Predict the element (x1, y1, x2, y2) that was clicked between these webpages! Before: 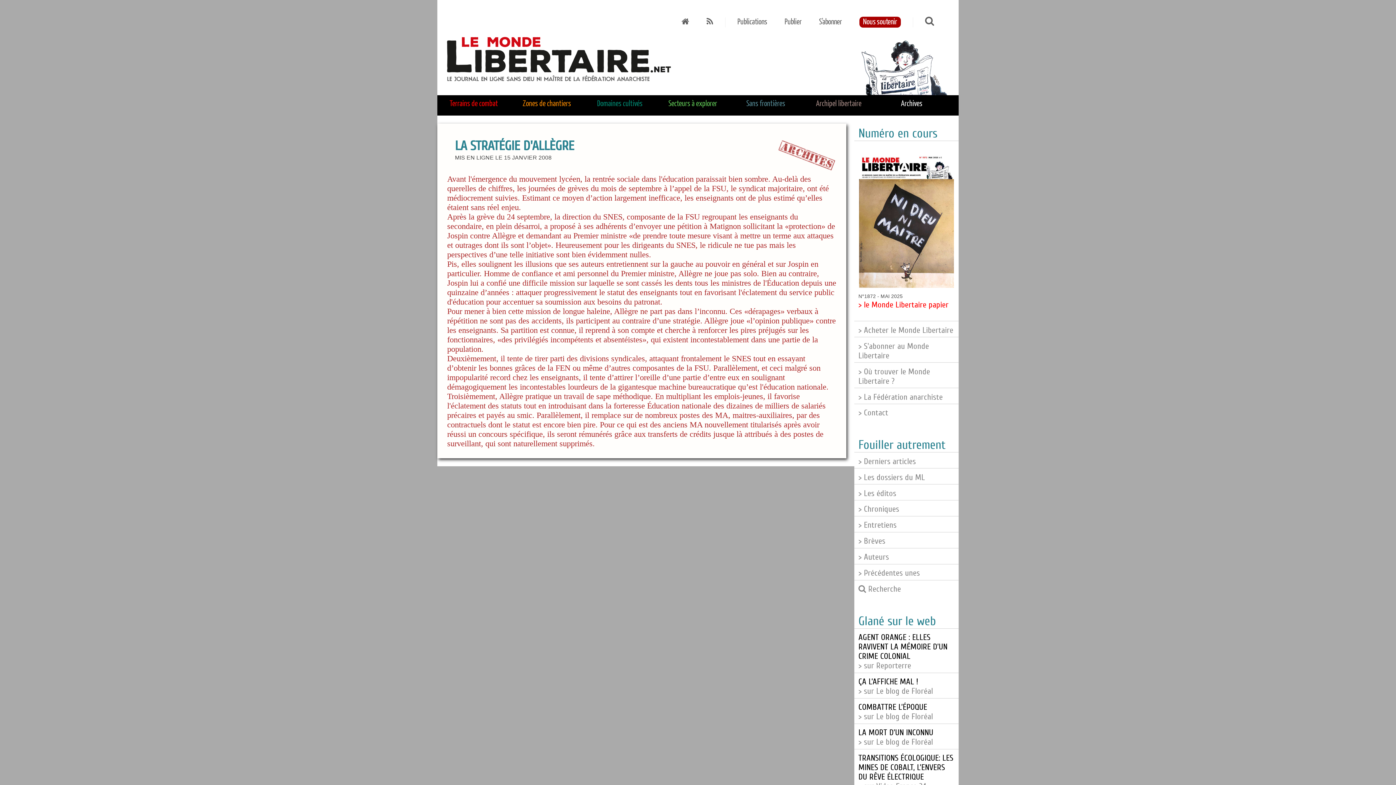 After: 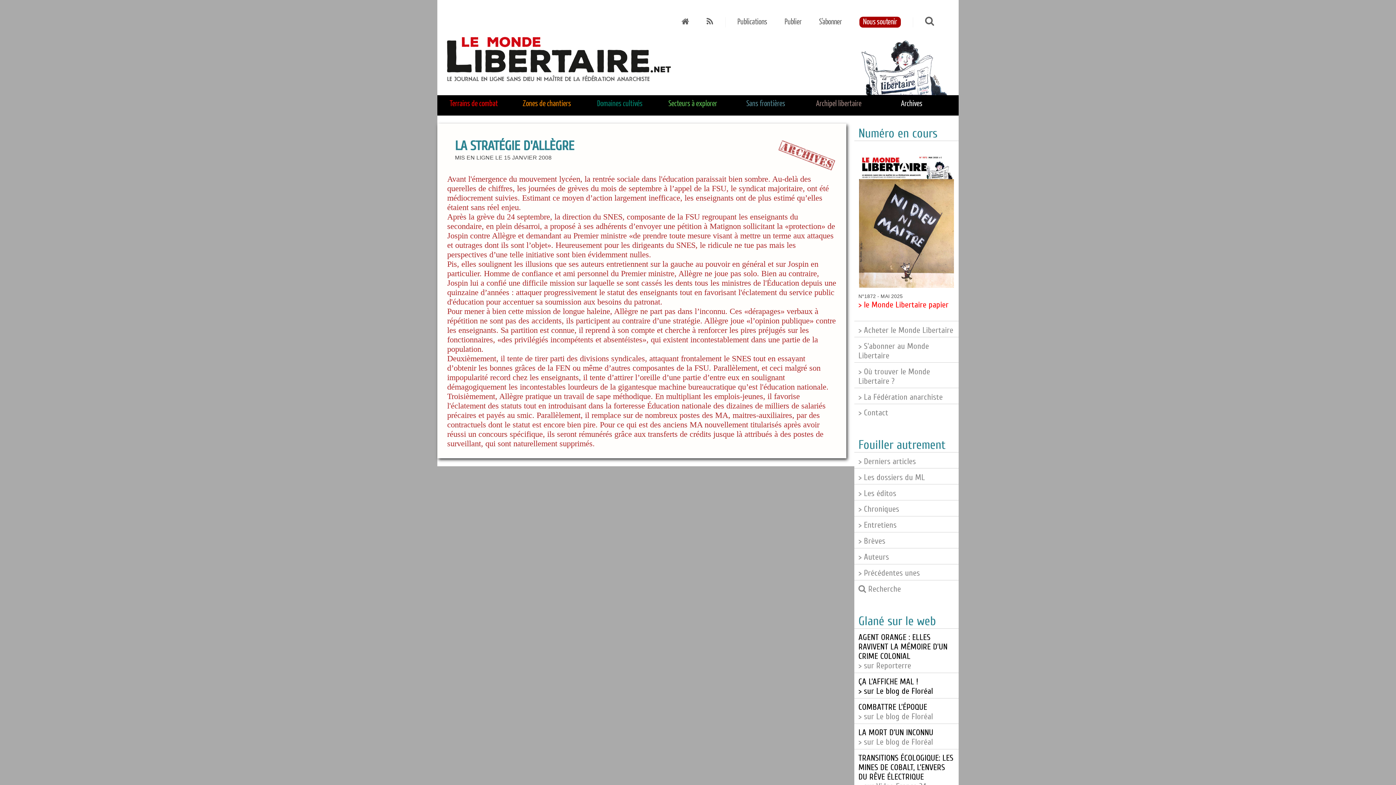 Action: bbox: (858, 677, 933, 696) label: ÇA L’AFFICHE MAL !
> sur Le blog de Floréal